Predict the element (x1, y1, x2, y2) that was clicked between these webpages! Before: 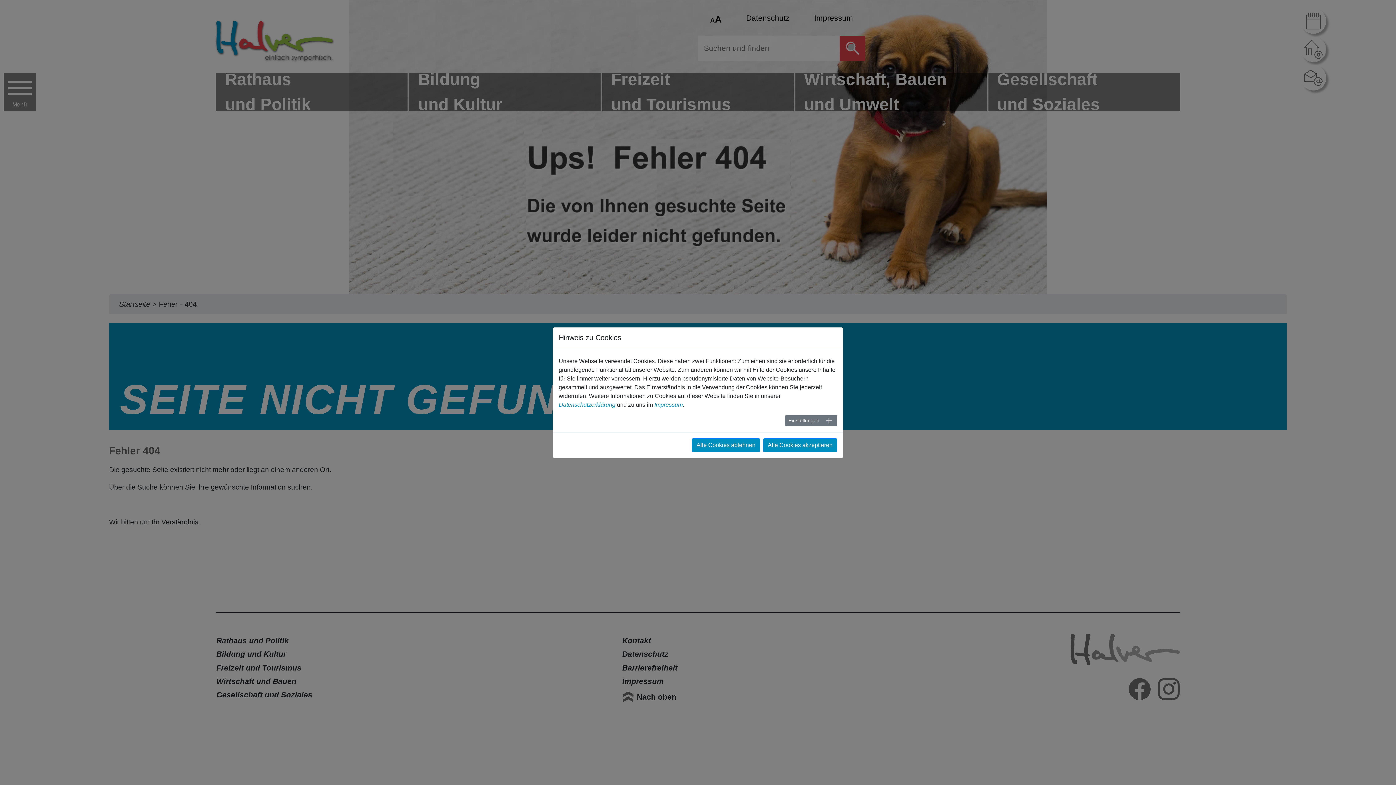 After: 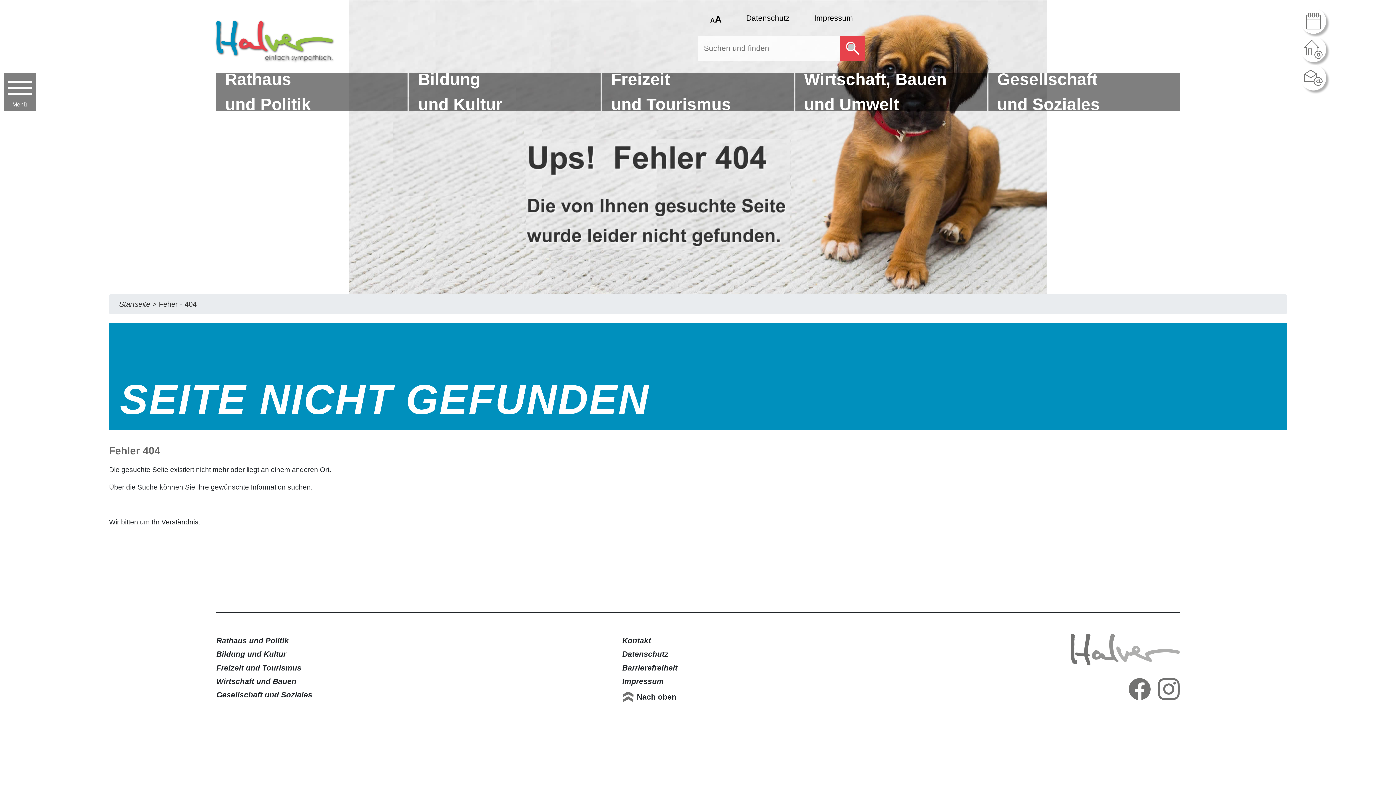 Action: label: Alle Cookies ablehnen bbox: (692, 438, 760, 452)